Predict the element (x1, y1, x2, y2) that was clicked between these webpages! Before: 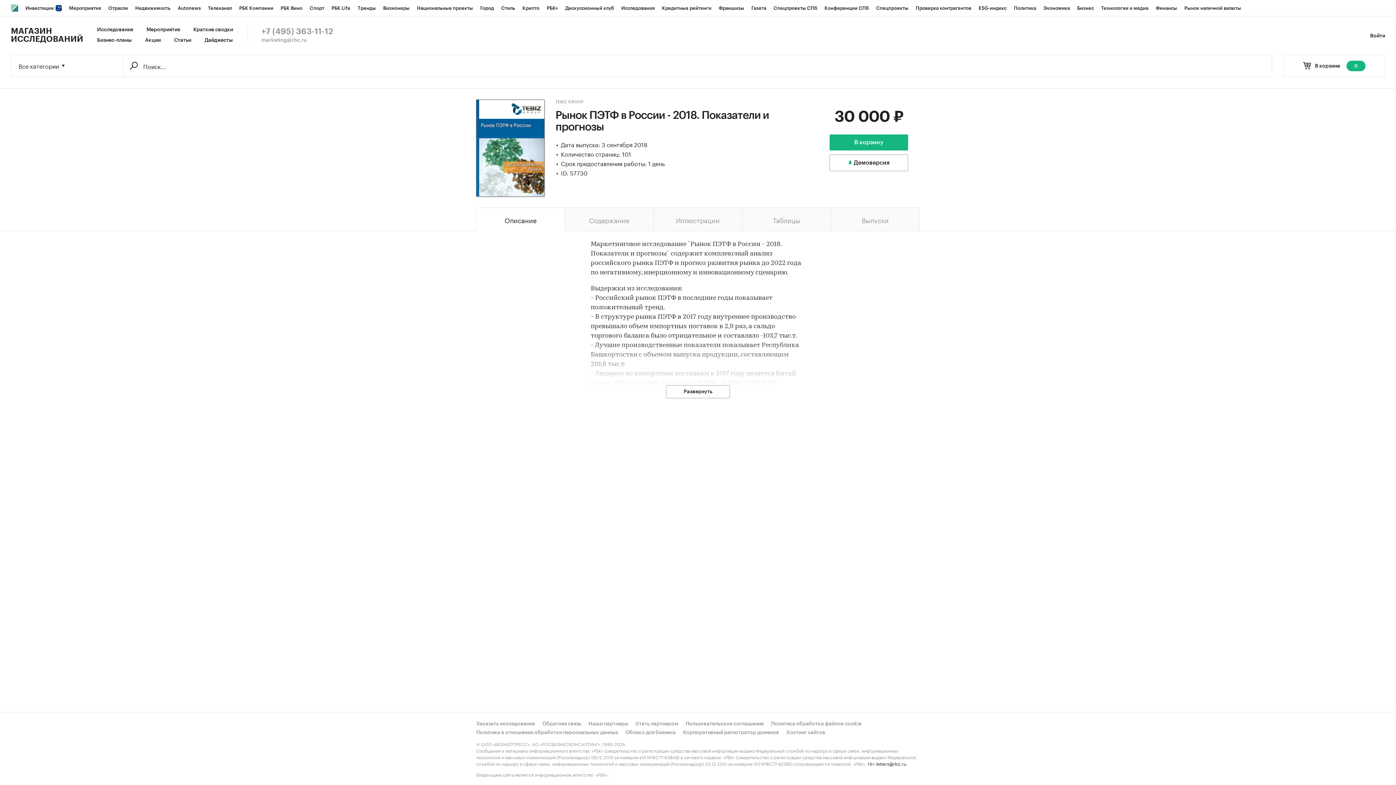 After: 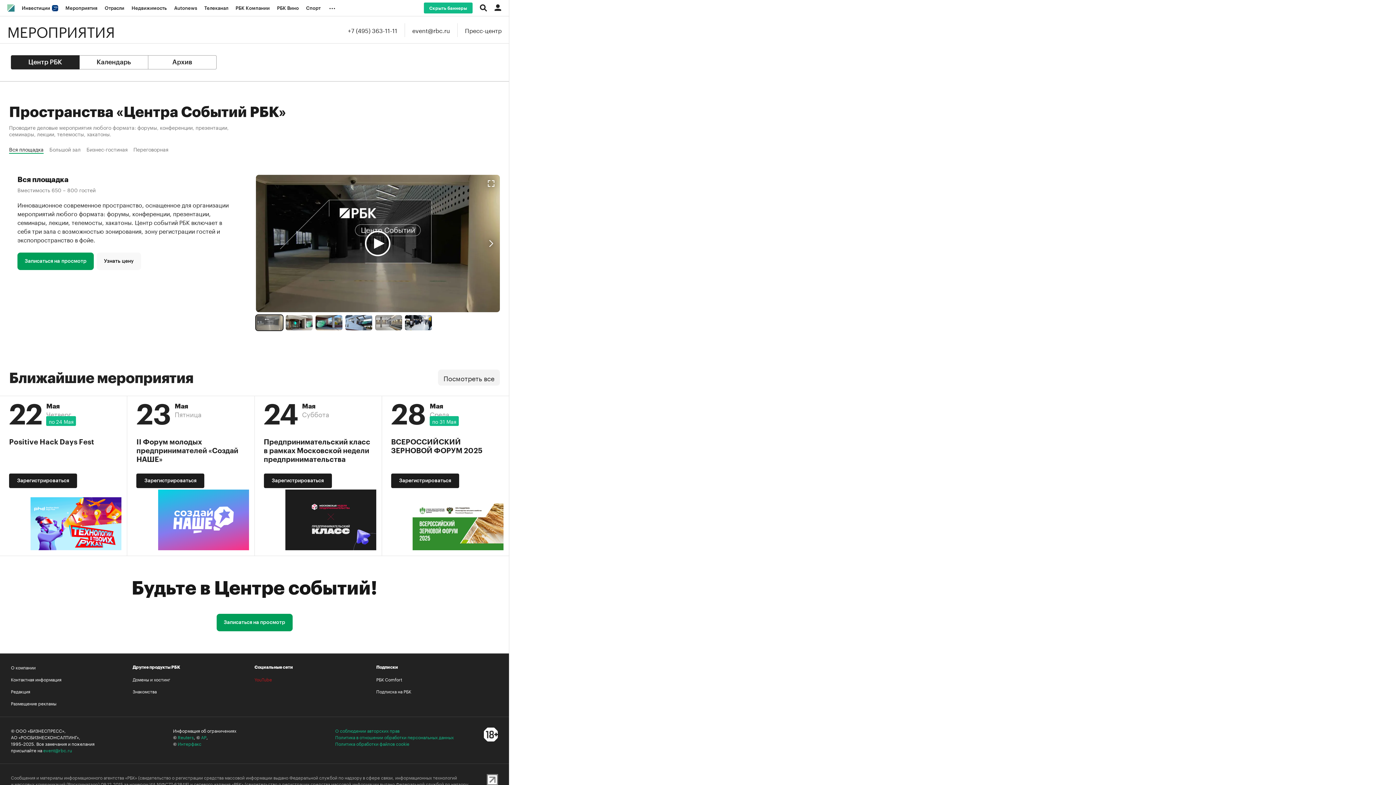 Action: bbox: (65, 0, 104, 16) label: Мероприятия